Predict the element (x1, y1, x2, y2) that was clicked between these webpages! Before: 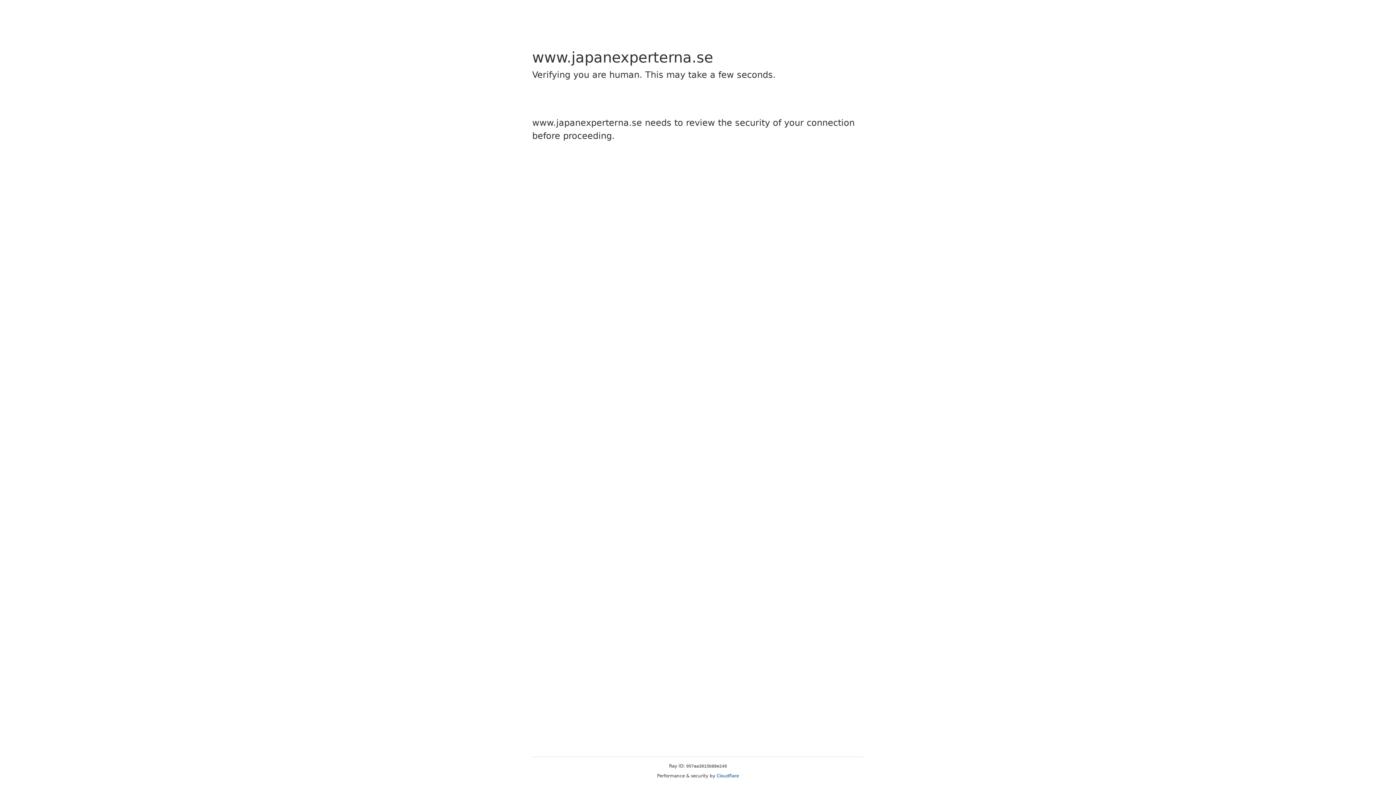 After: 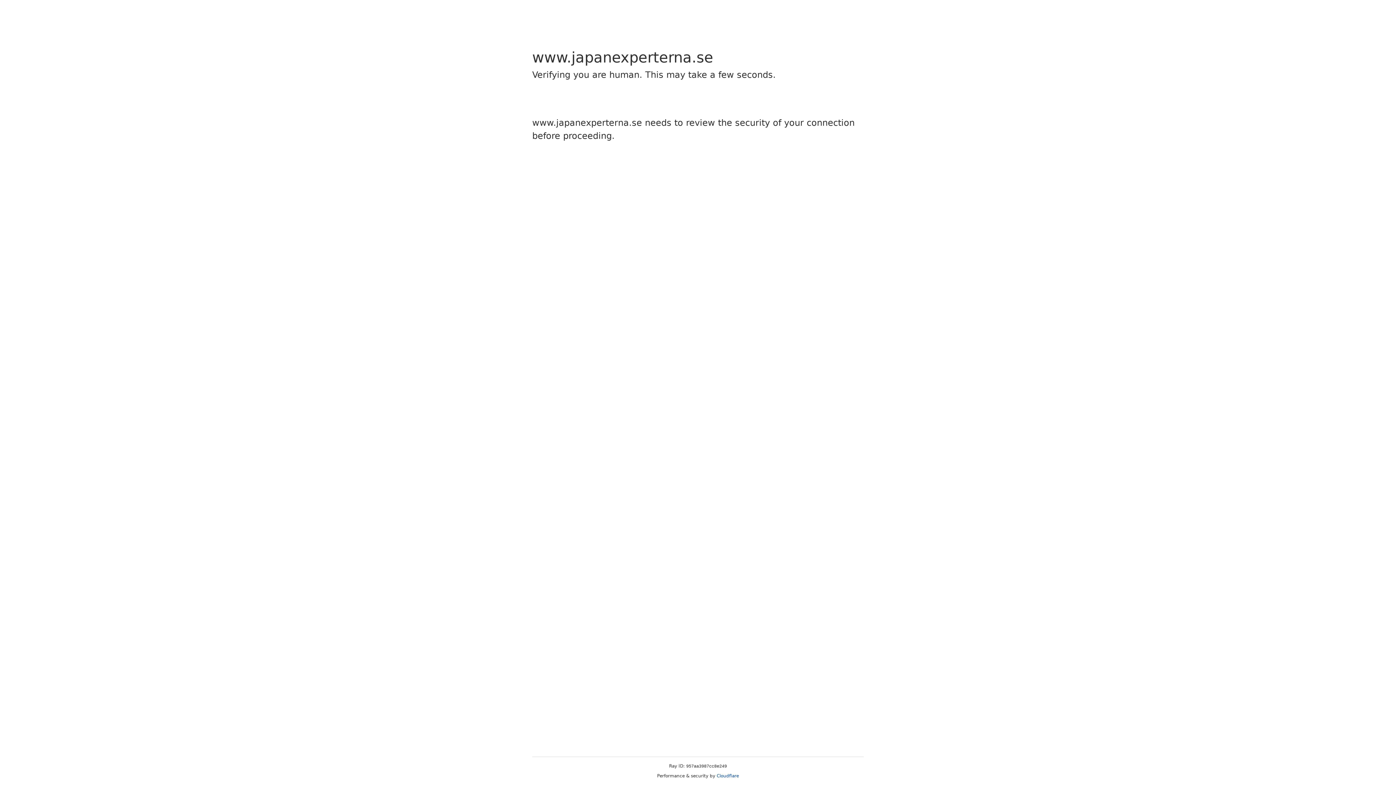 Action: bbox: (716, 773, 739, 778) label: Cloudflare